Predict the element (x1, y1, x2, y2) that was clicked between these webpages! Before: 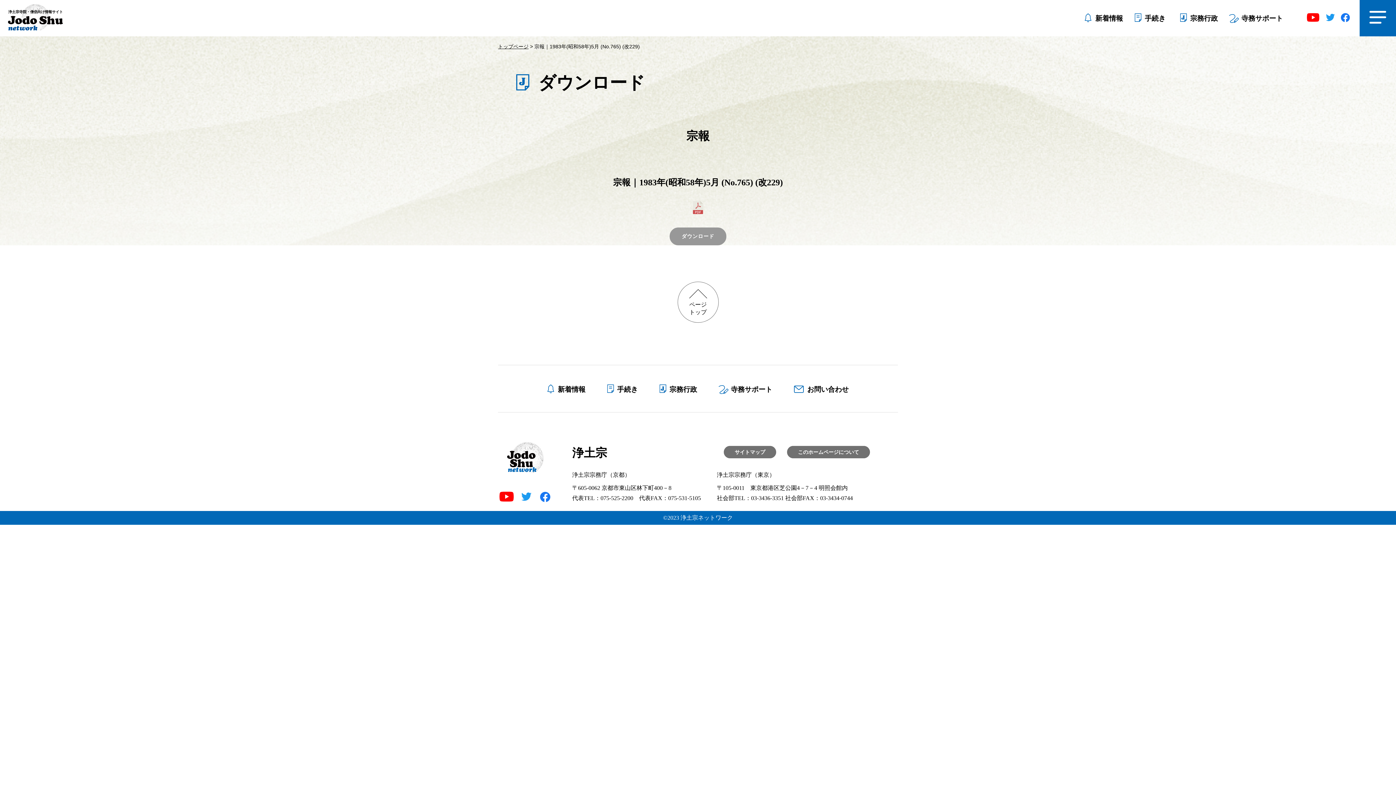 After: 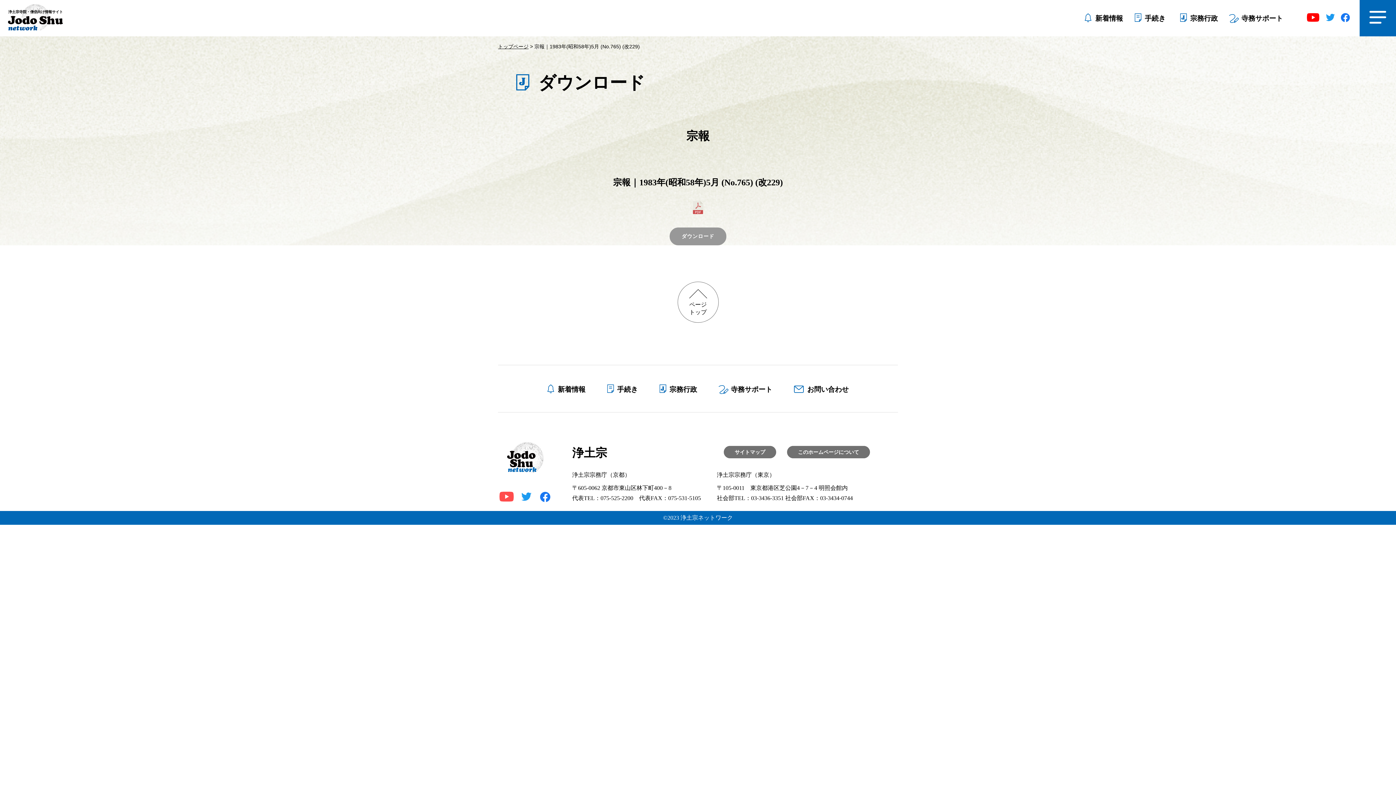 Action: bbox: (499, 491, 513, 502)